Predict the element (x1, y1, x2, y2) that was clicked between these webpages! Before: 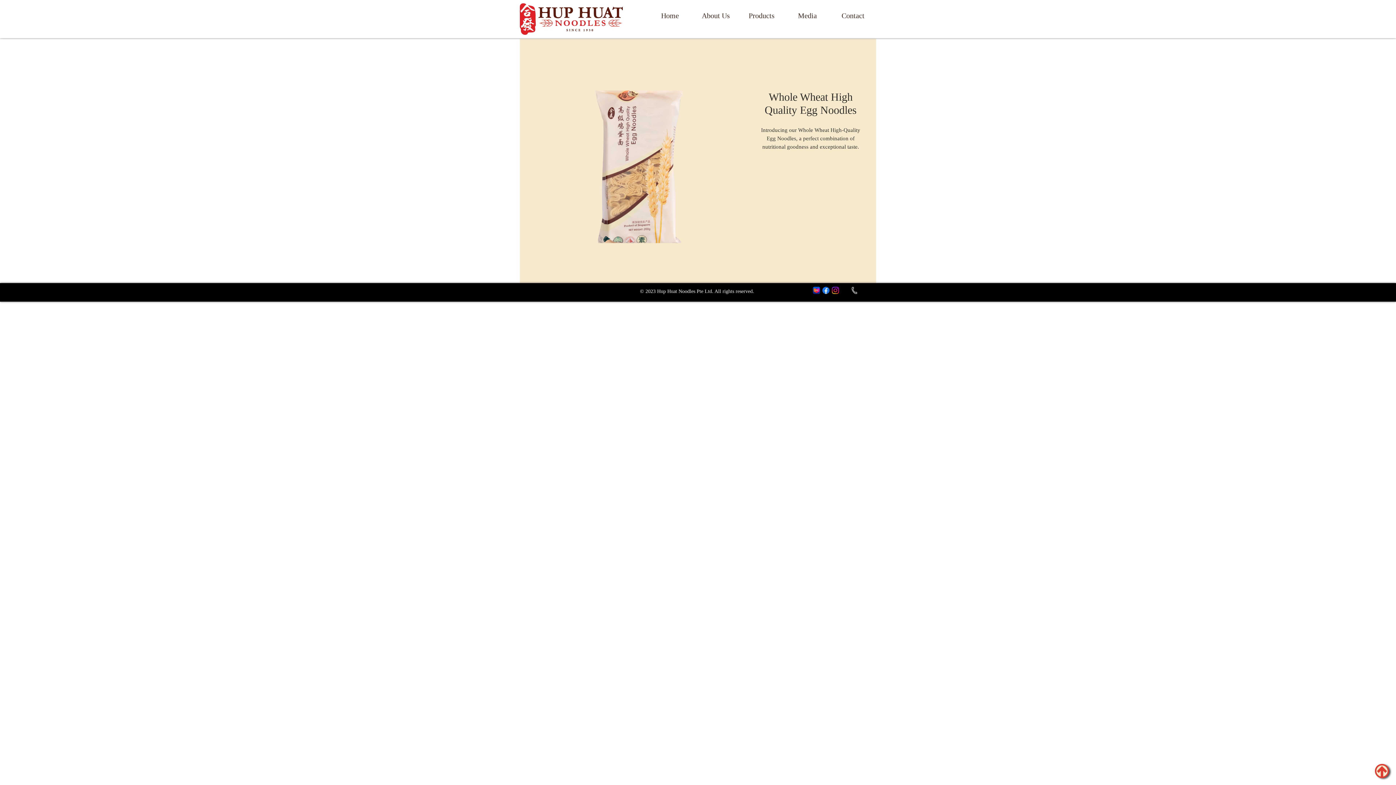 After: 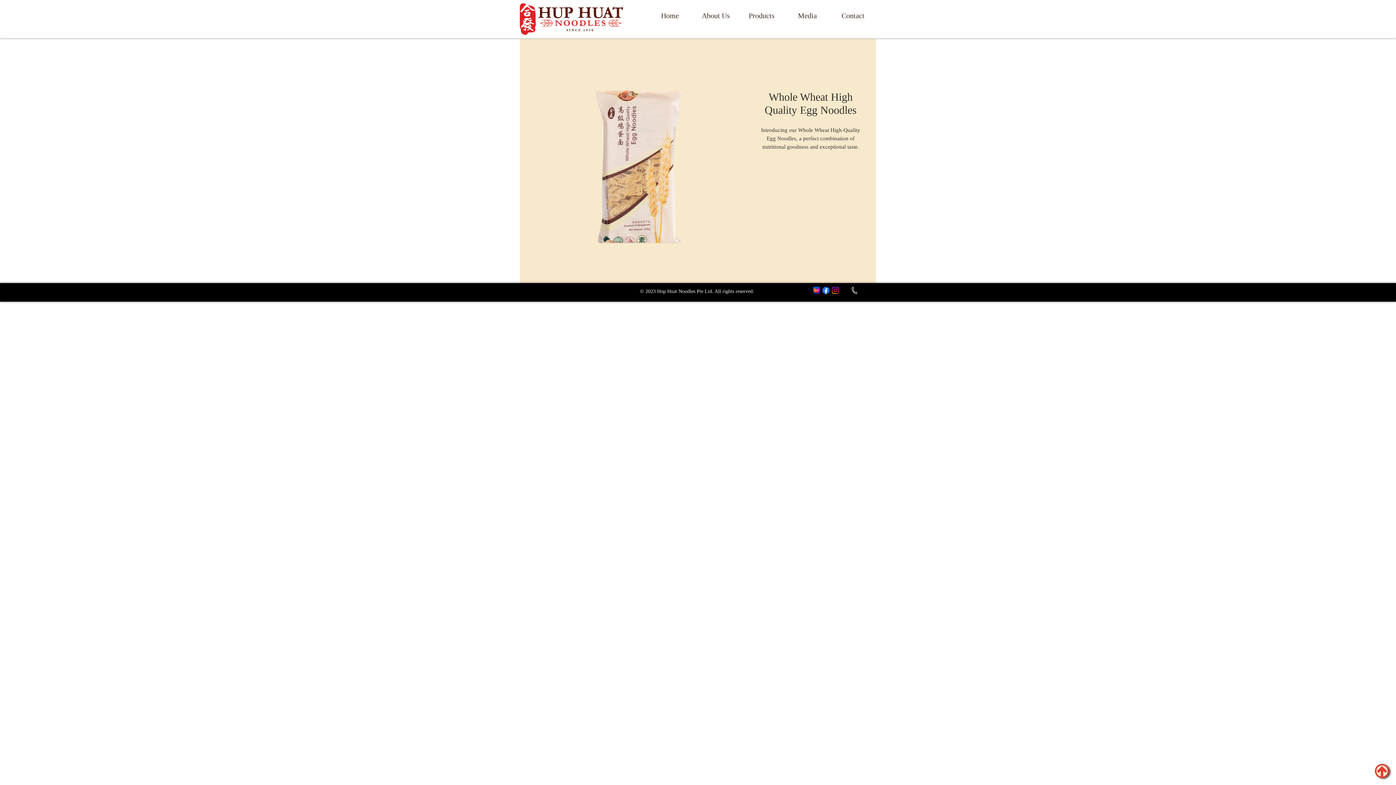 Action: bbox: (534, 90, 745, 243)